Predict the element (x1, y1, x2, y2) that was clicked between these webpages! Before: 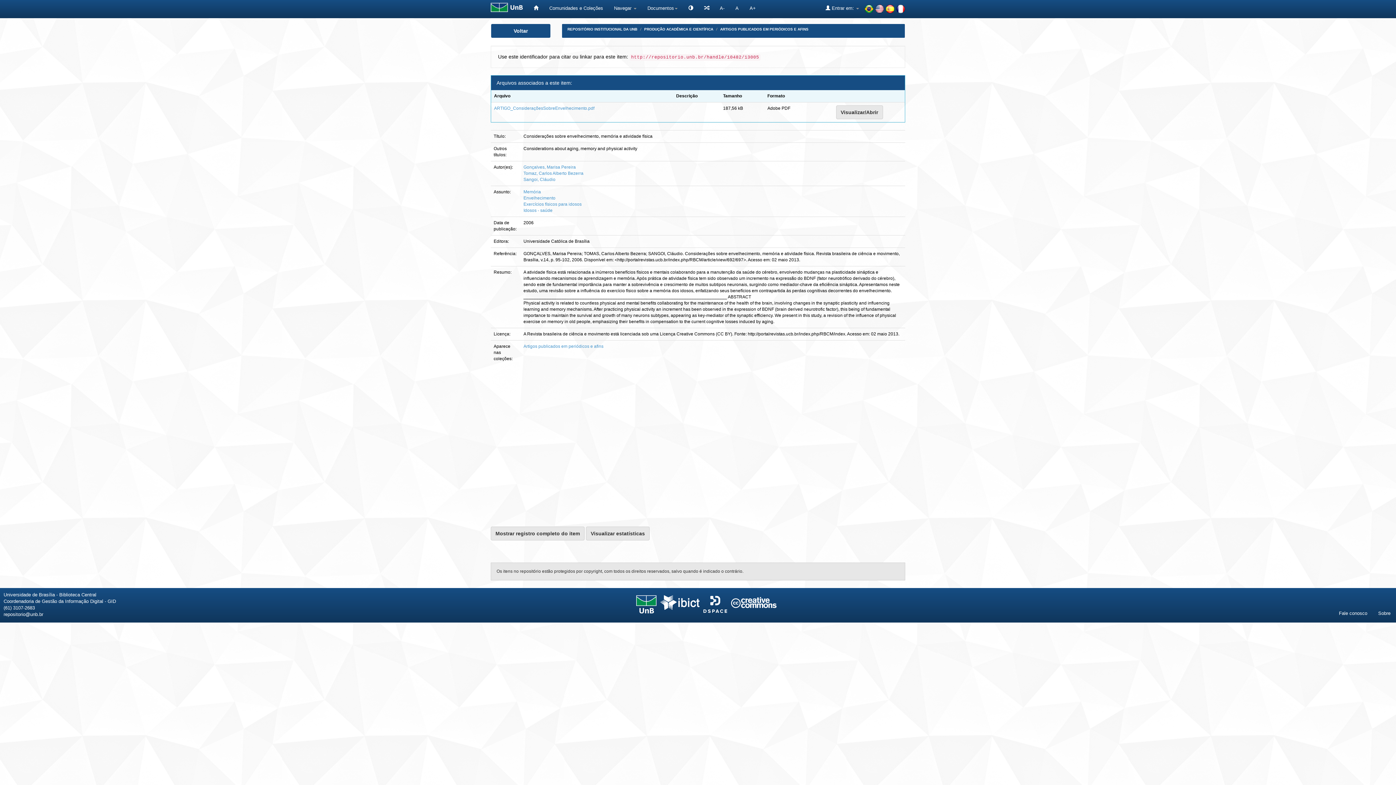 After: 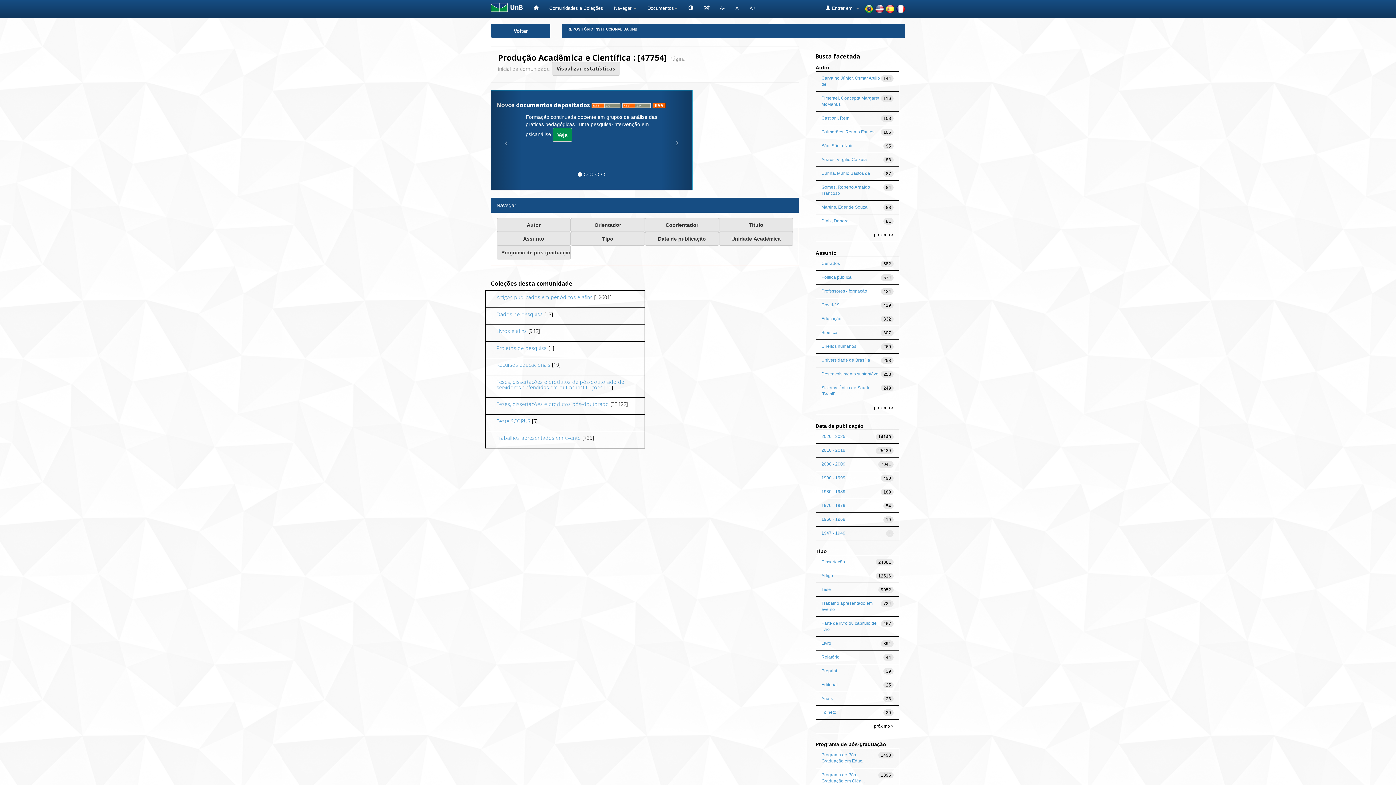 Action: label: PRODUÇÃO ACADÊMICA E CIENTÍFICA bbox: (644, 27, 713, 31)